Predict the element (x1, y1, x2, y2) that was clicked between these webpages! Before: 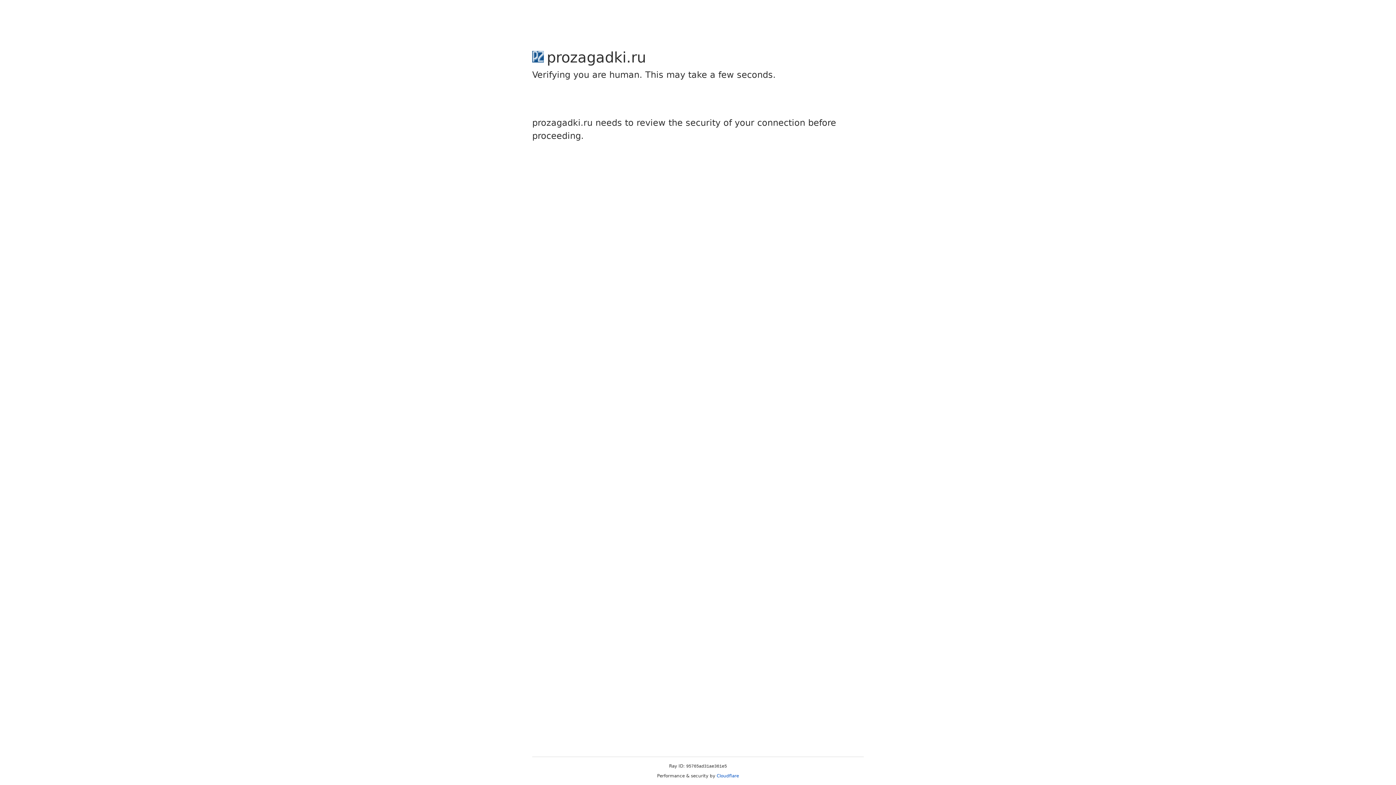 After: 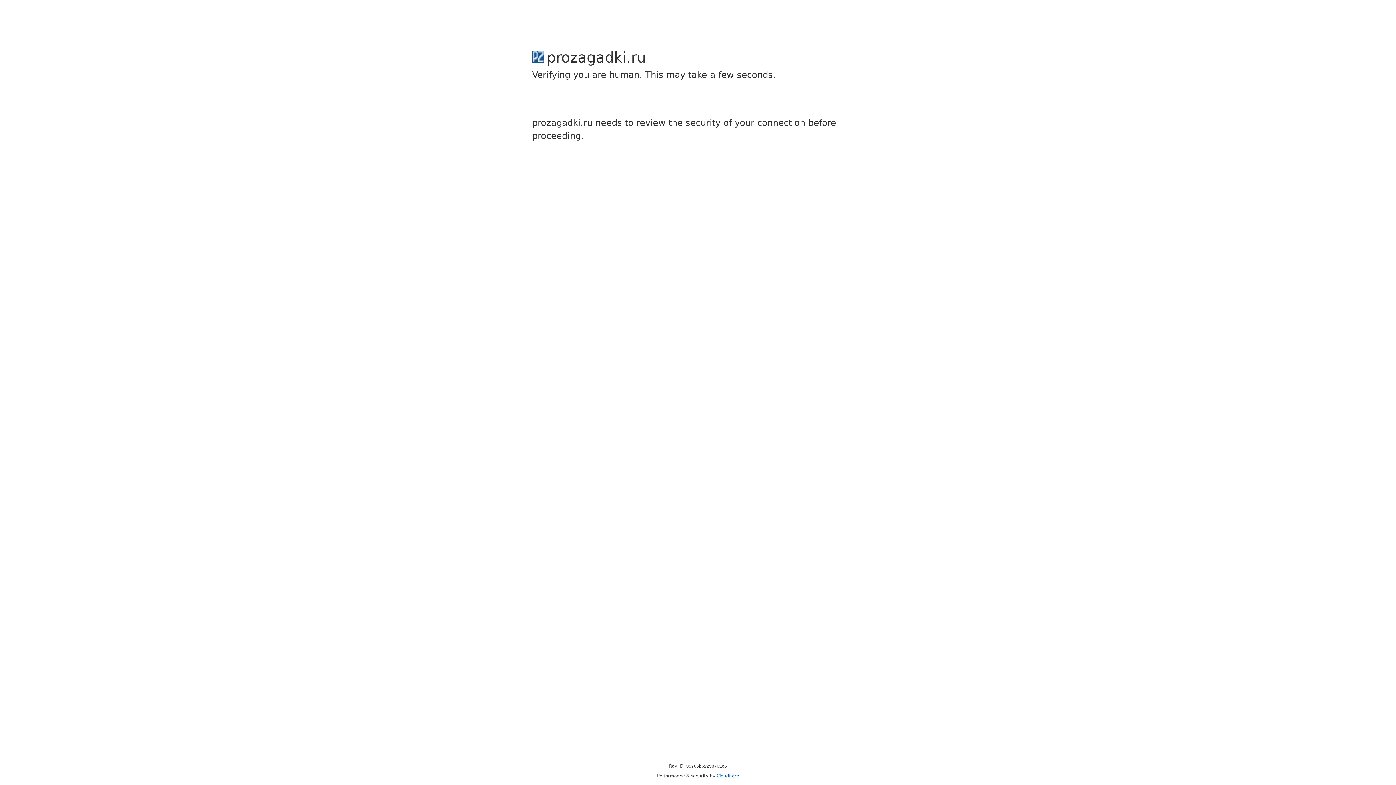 Action: label: Cloudflare bbox: (716, 773, 739, 778)